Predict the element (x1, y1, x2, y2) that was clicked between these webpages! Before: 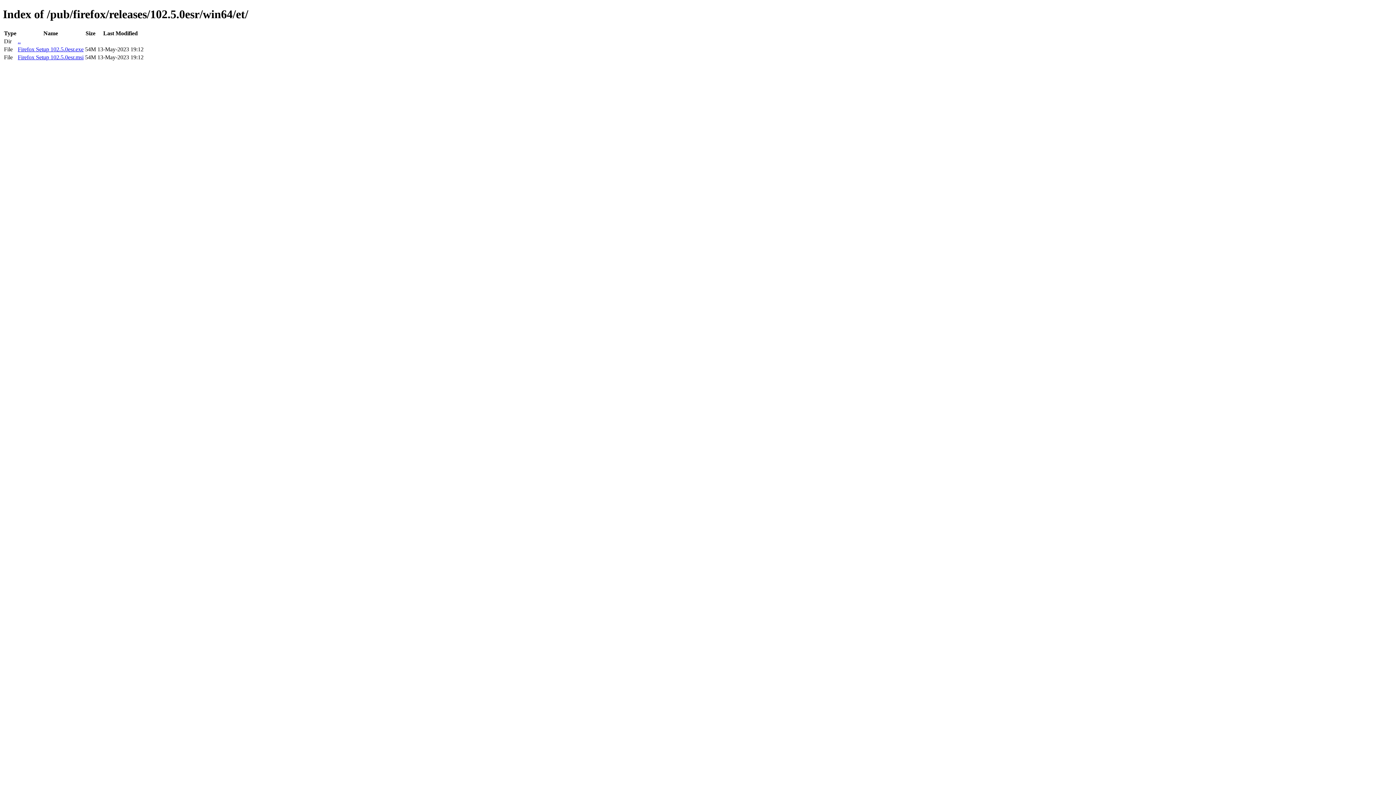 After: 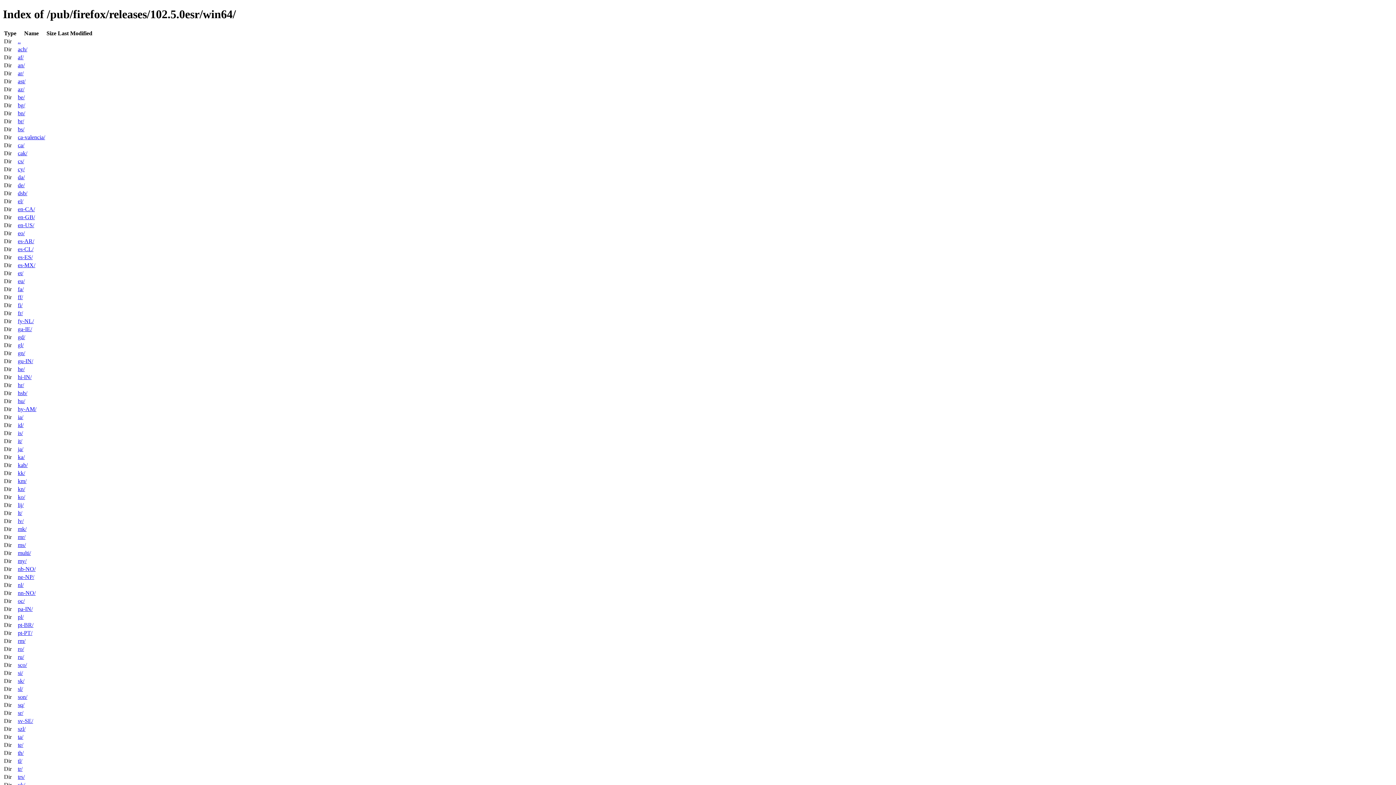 Action: bbox: (17, 38, 20, 44) label: ..